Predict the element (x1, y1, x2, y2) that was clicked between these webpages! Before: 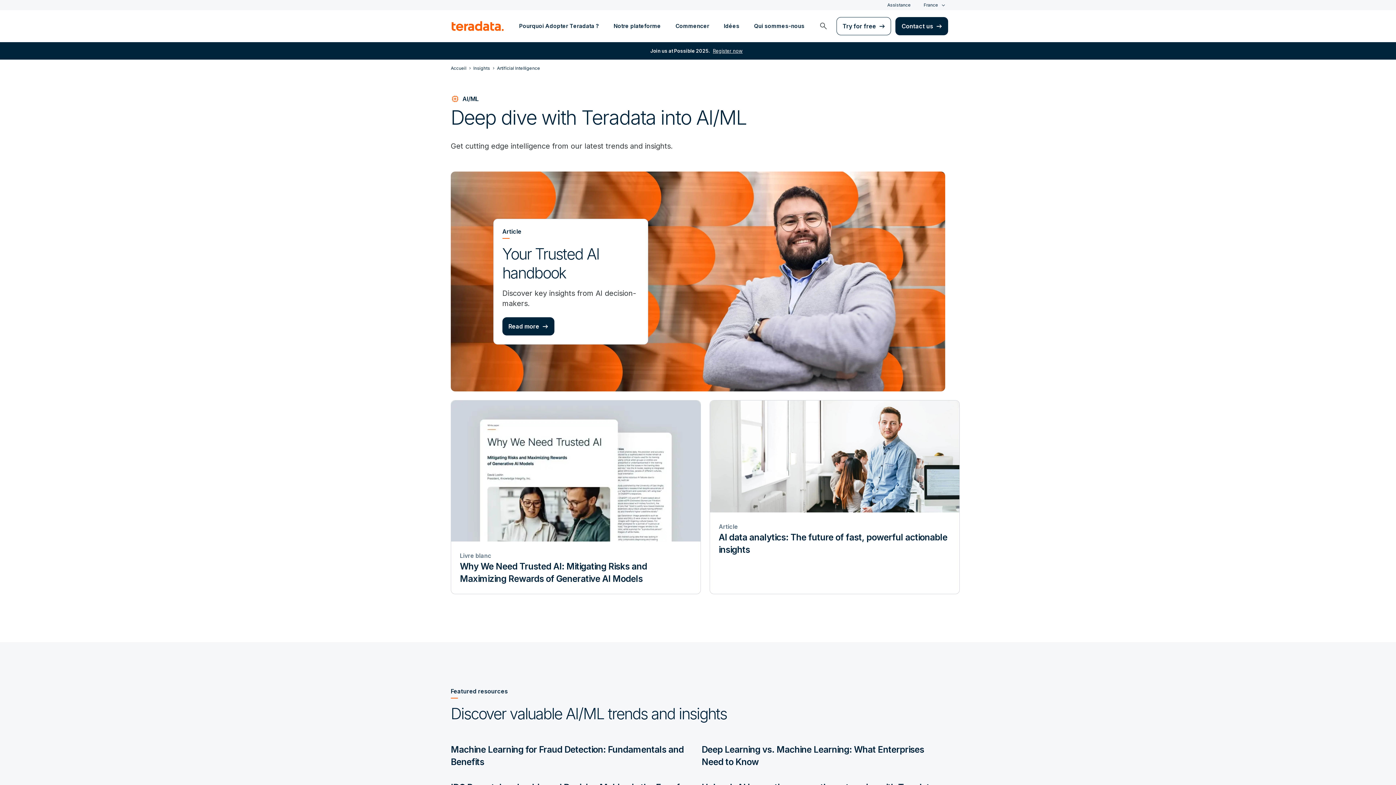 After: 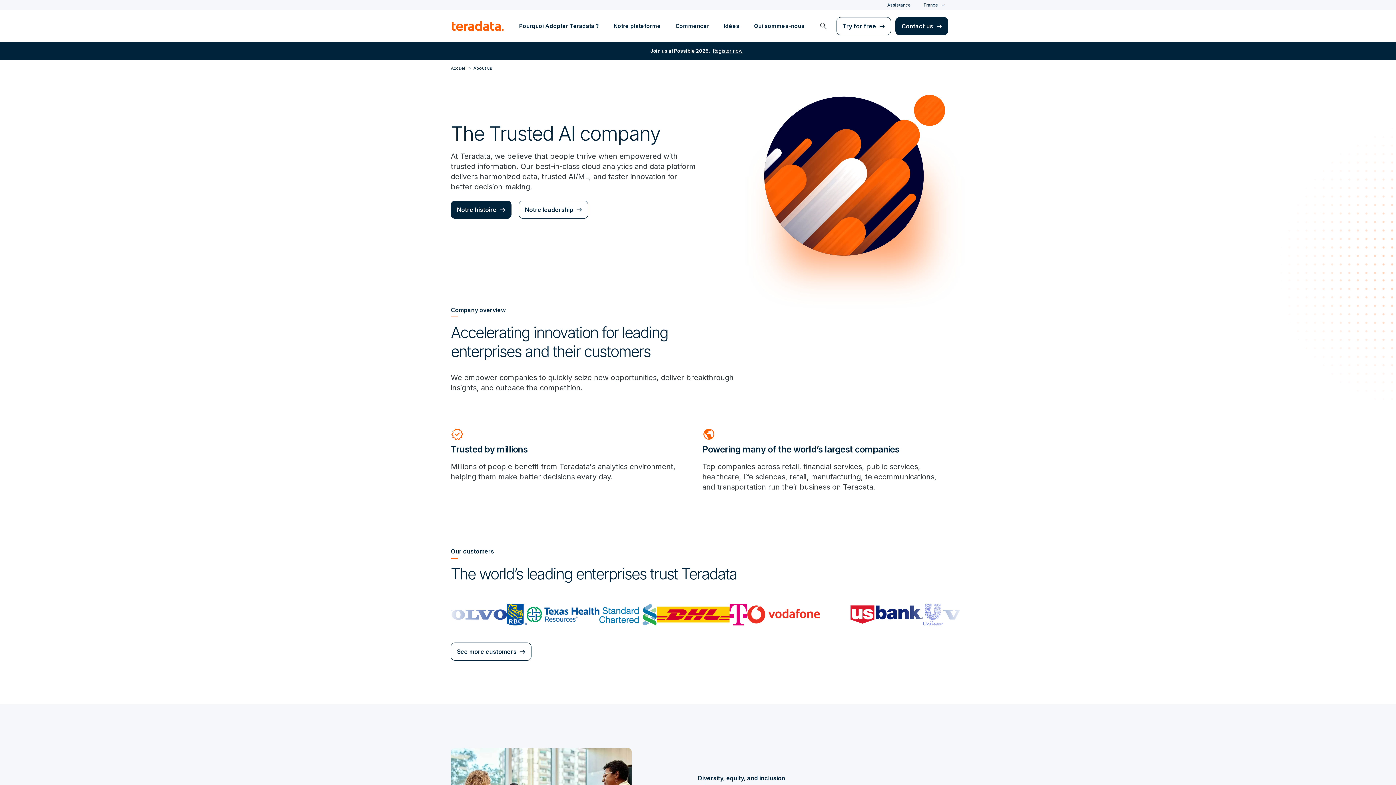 Action: bbox: (746, 21, 812, 30) label: Qui sommes-nous